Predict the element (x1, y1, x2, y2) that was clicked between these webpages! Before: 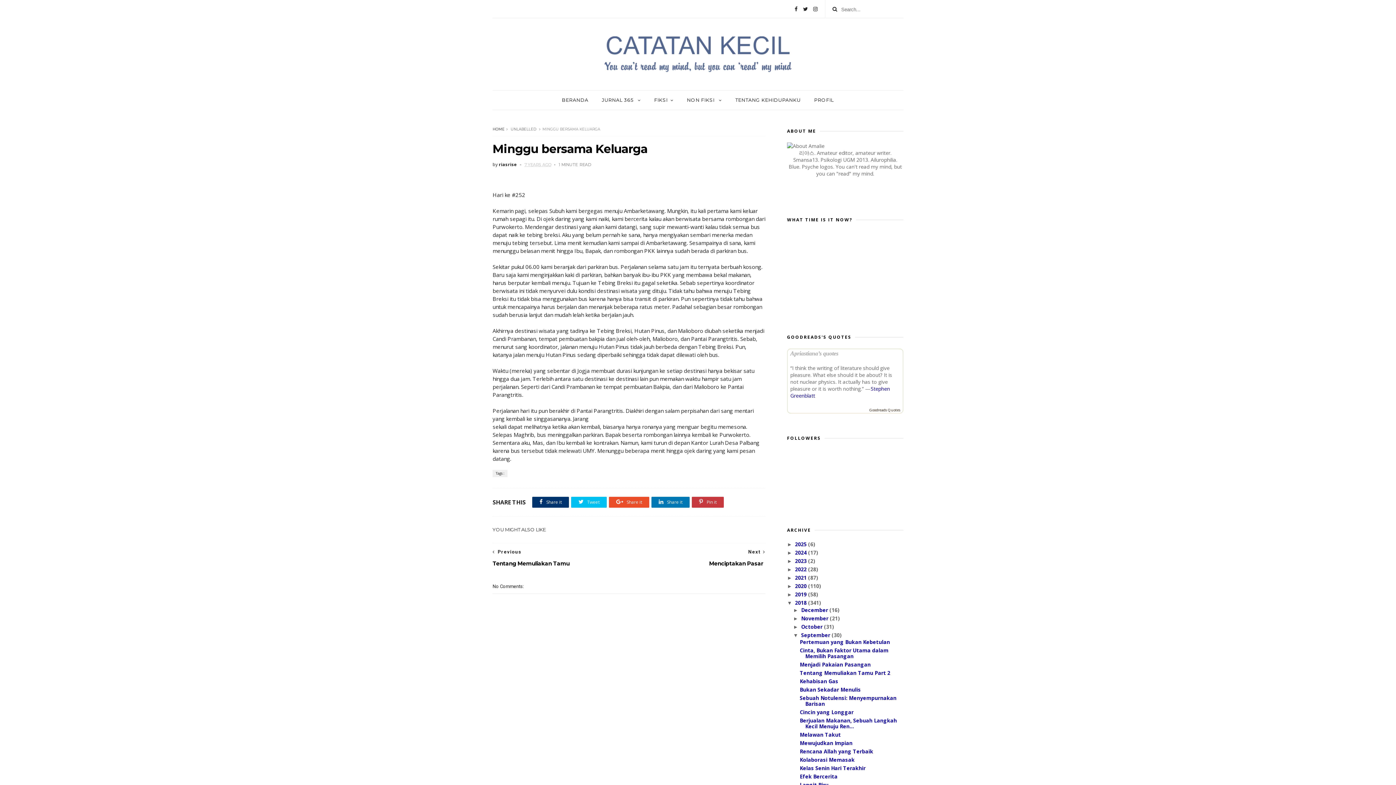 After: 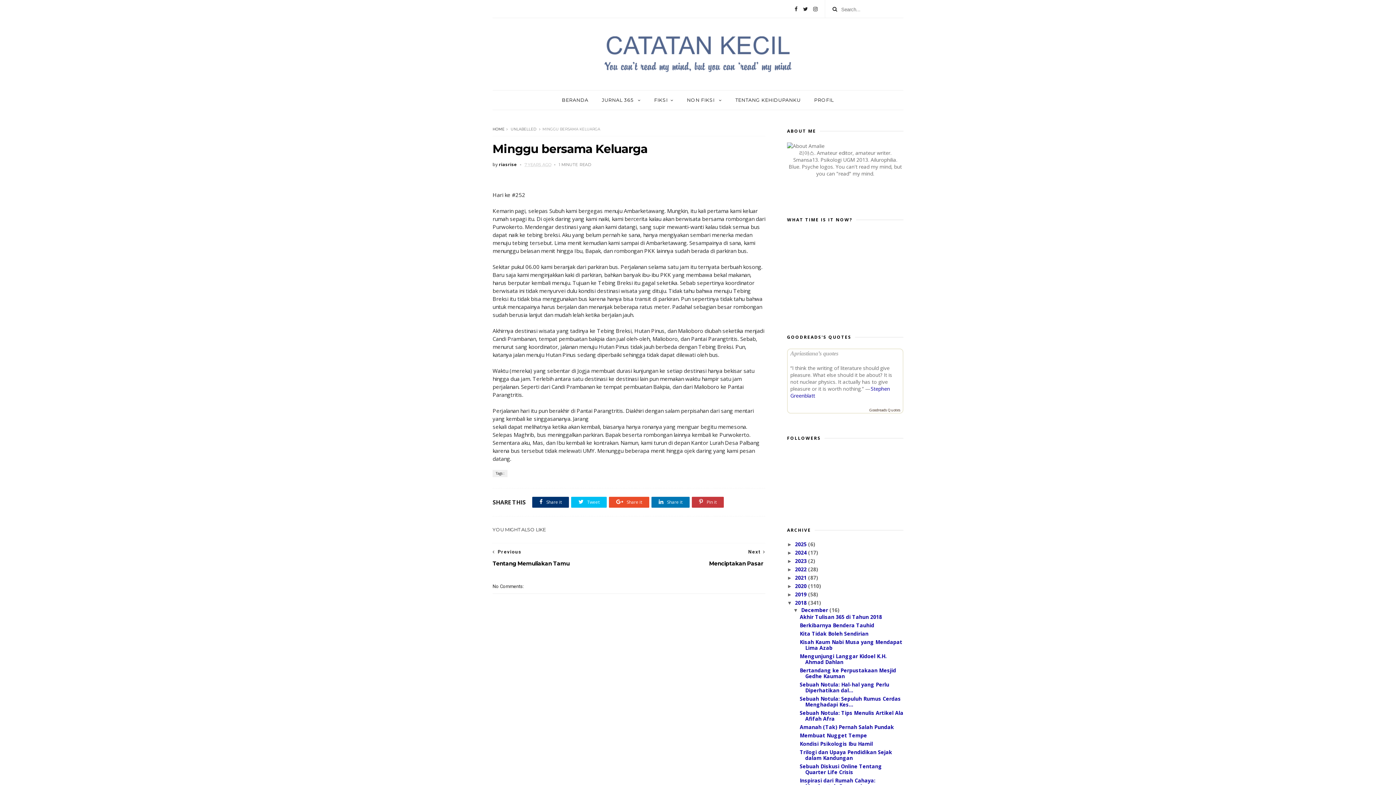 Action: label: ►   bbox: (793, 607, 801, 613)